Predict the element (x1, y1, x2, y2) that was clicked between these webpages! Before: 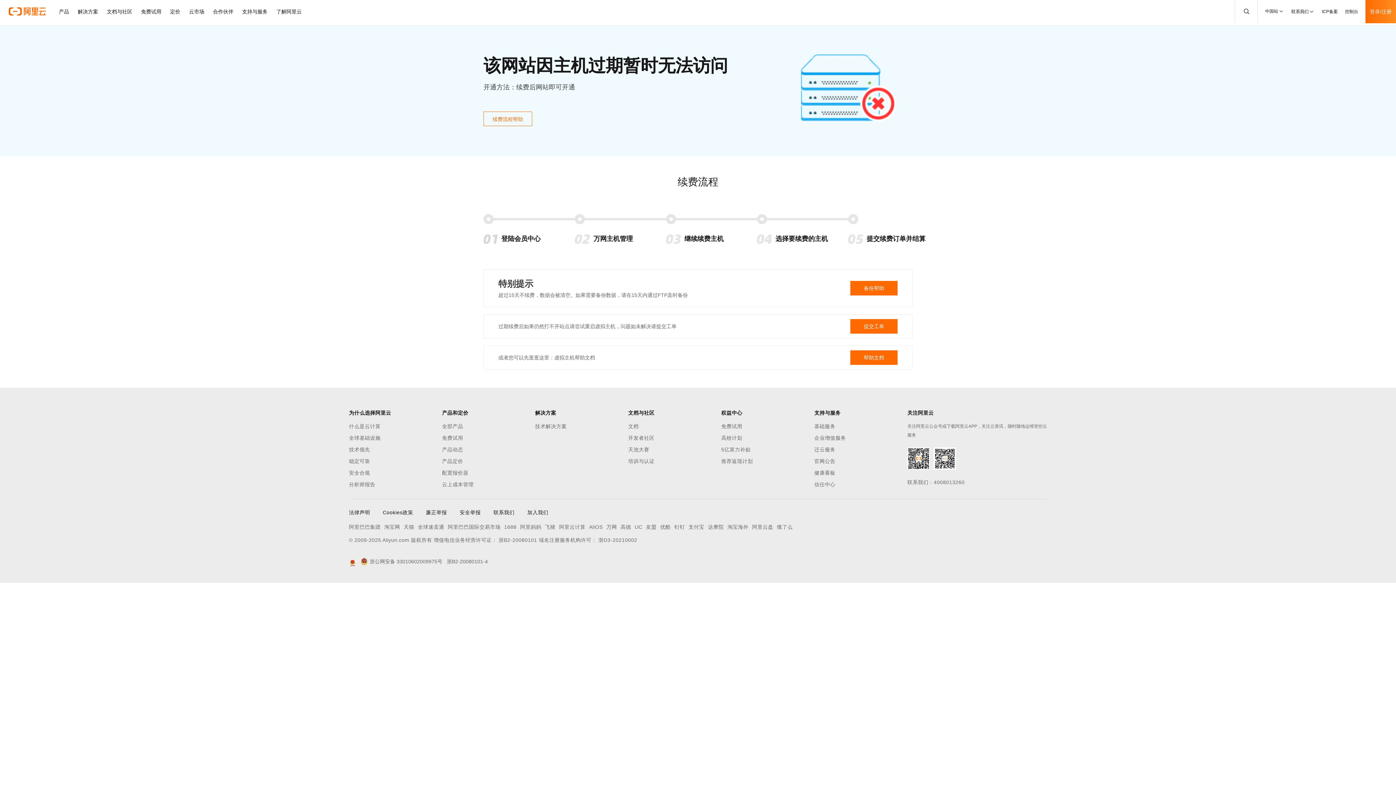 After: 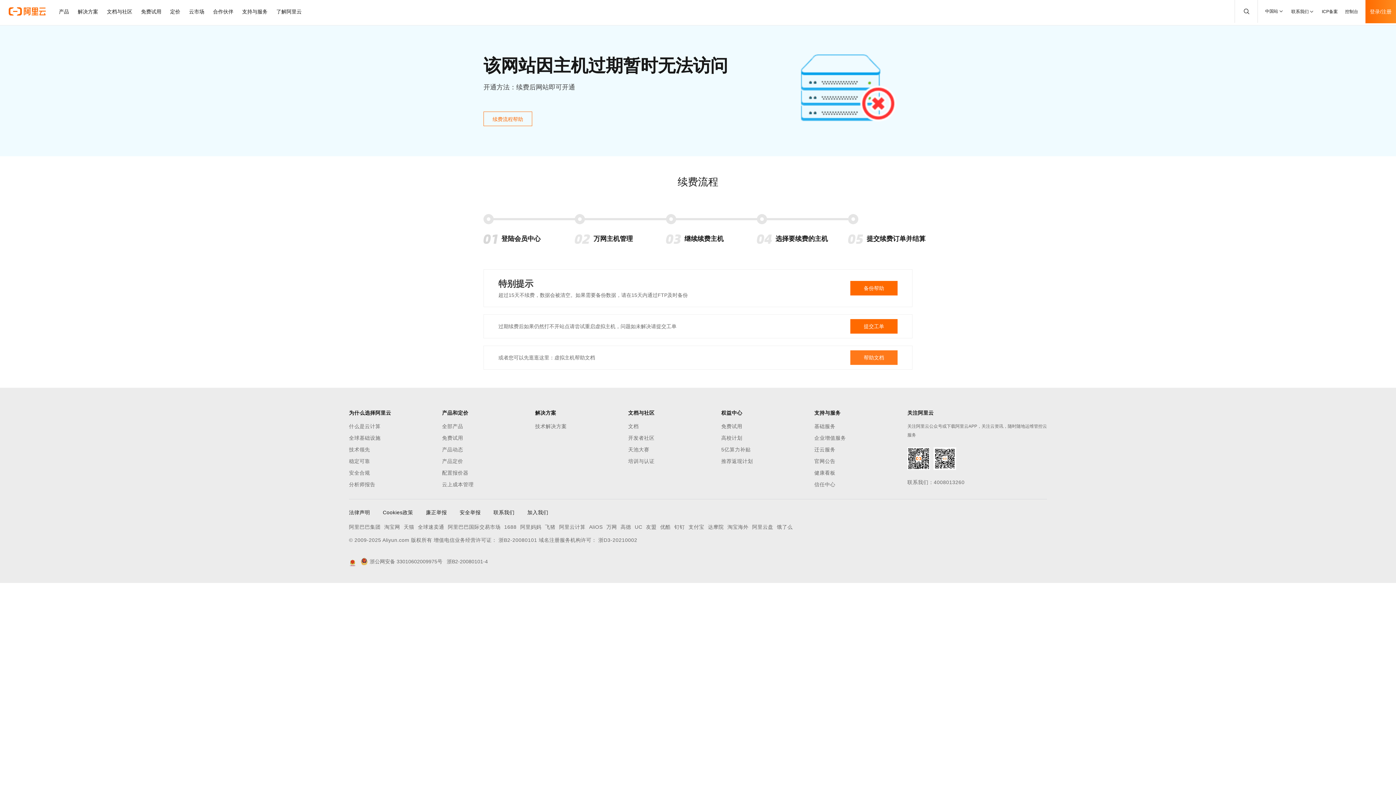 Action: bbox: (850, 350, 897, 365) label: 帮助文档